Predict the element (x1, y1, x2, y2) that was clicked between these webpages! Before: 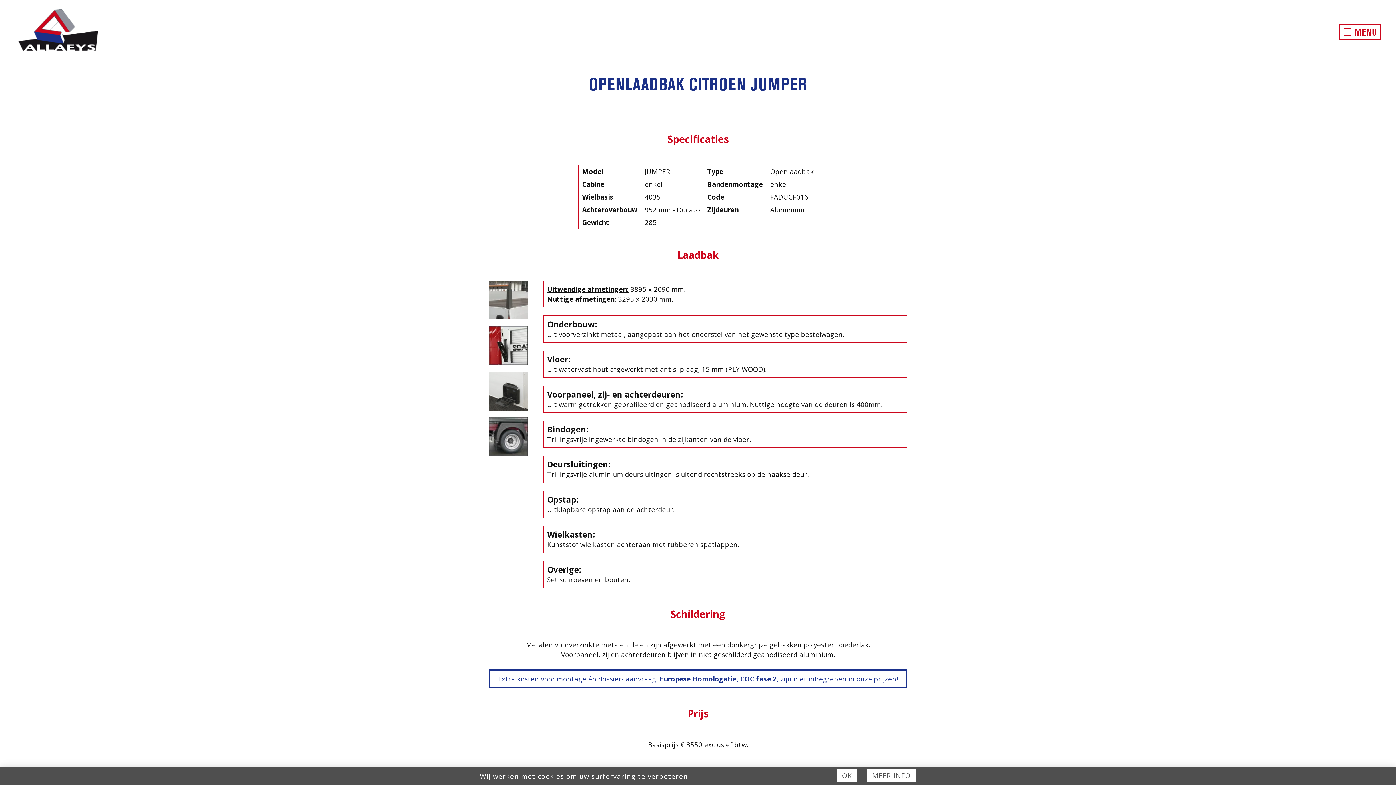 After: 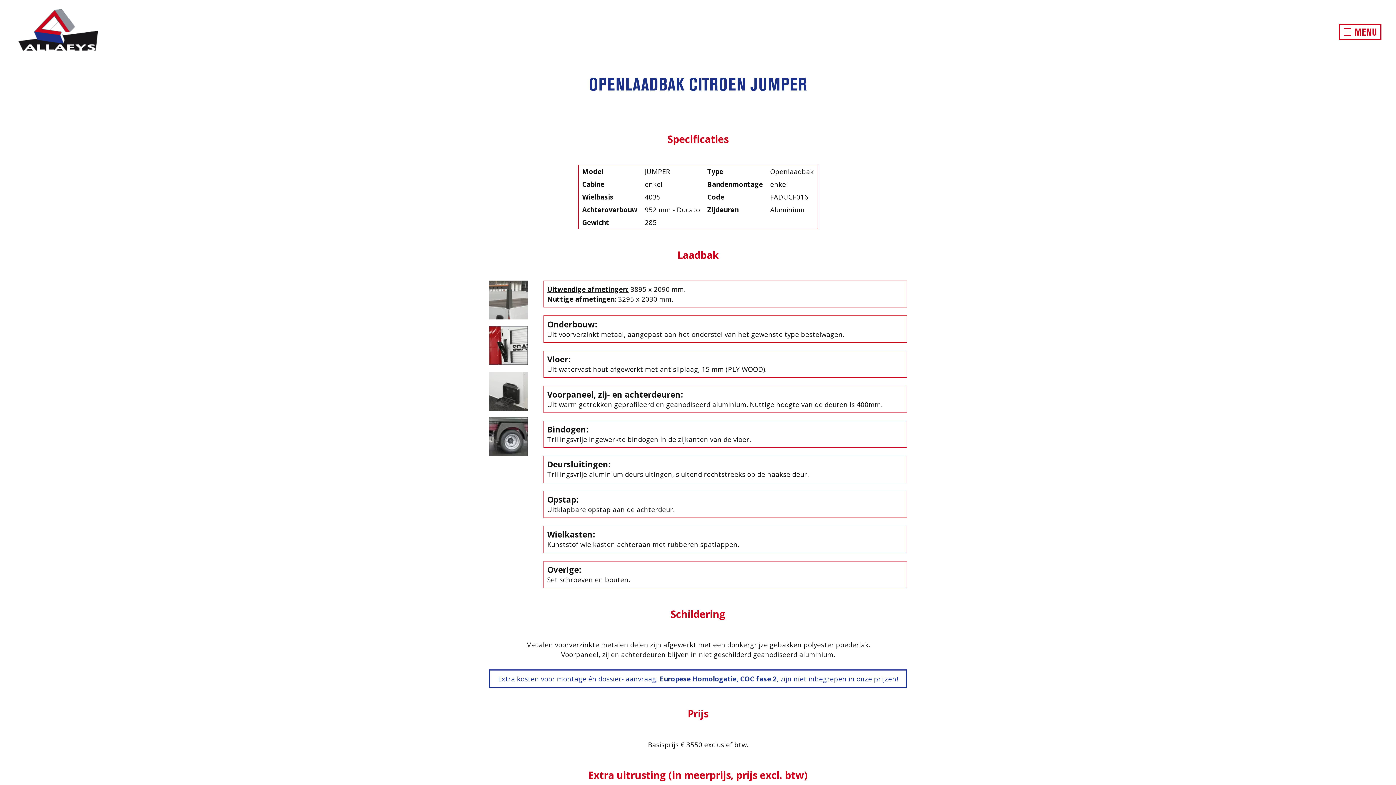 Action: bbox: (836, 769, 857, 782) label: OK